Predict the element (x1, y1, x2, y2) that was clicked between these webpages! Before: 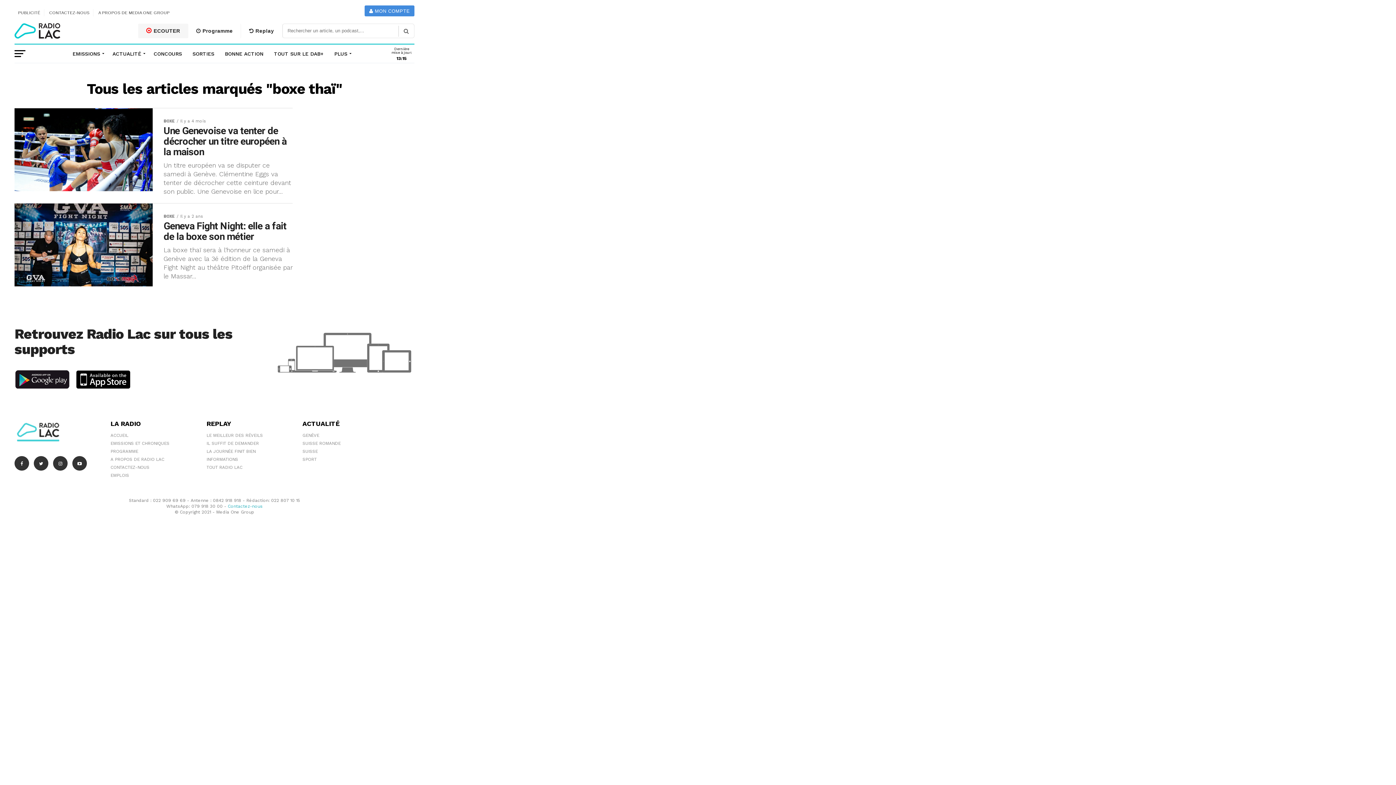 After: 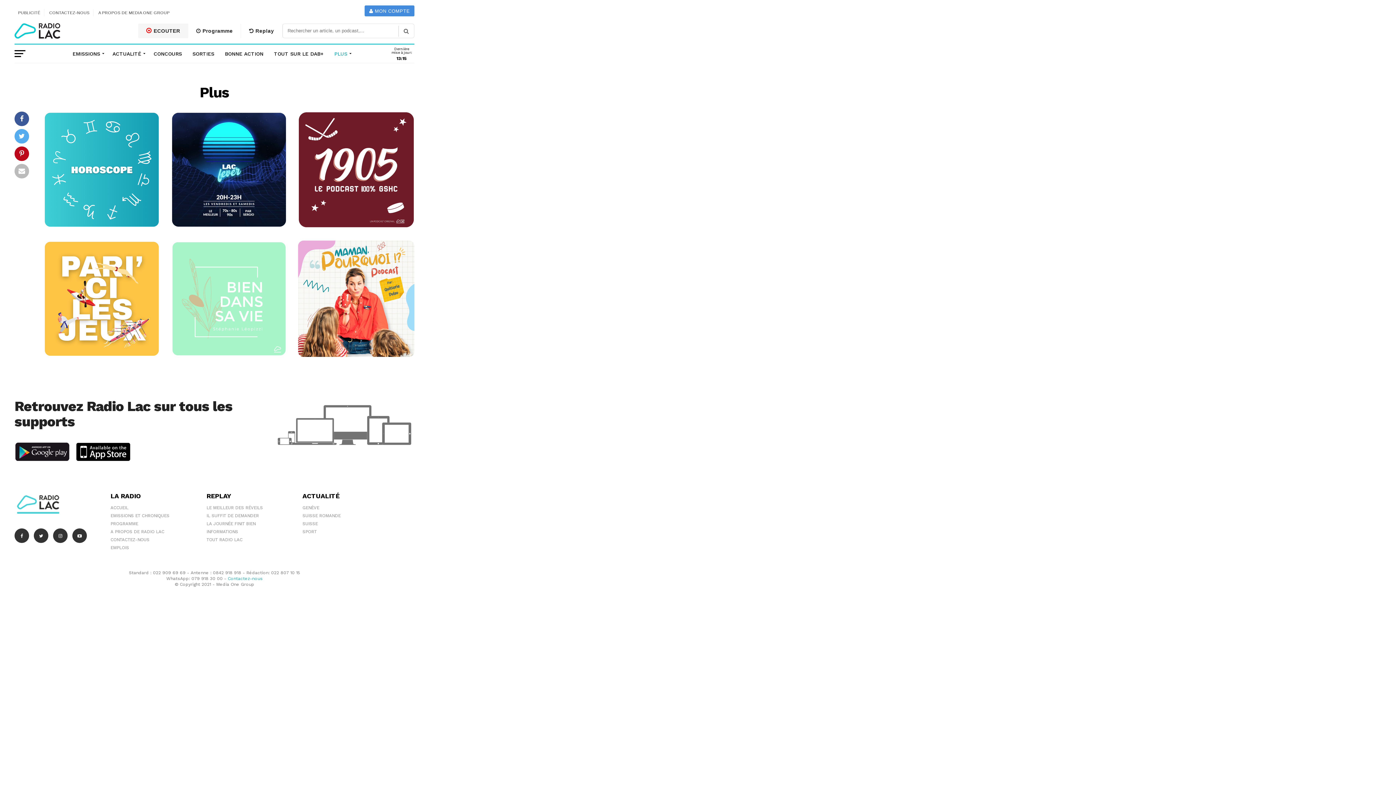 Action: label: PLUS bbox: (330, 44, 353, 62)